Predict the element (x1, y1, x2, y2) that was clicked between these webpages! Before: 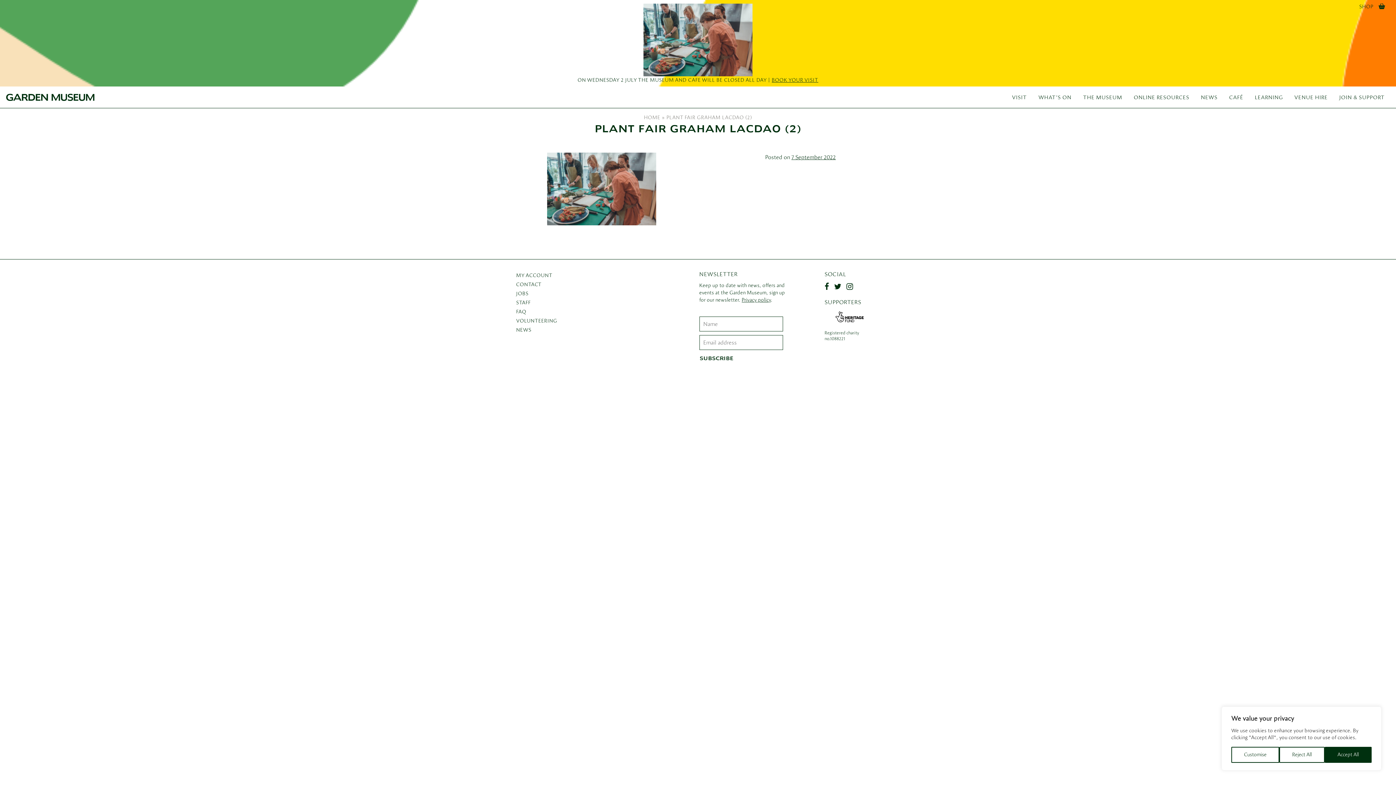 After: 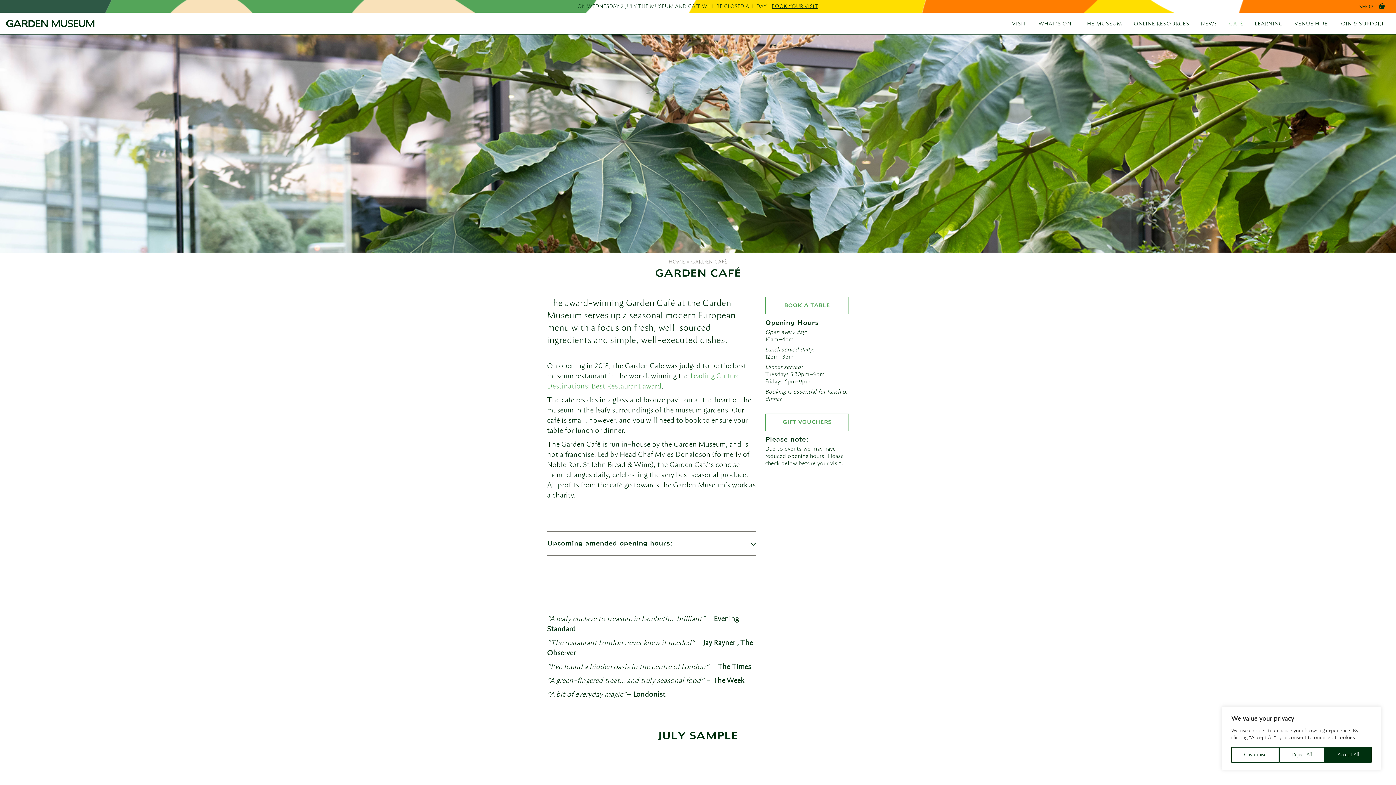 Action: bbox: (1227, 92, 1245, 102) label: CAFÉ